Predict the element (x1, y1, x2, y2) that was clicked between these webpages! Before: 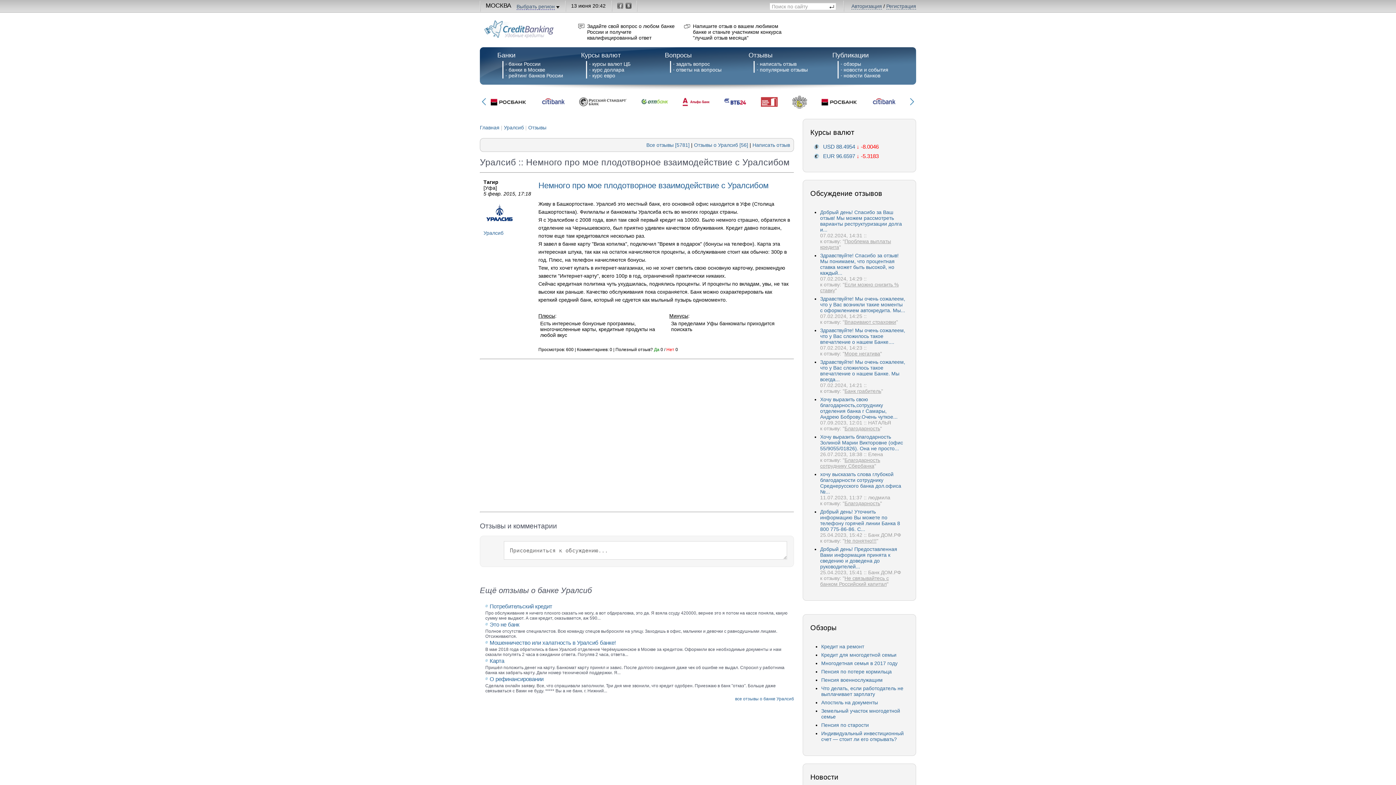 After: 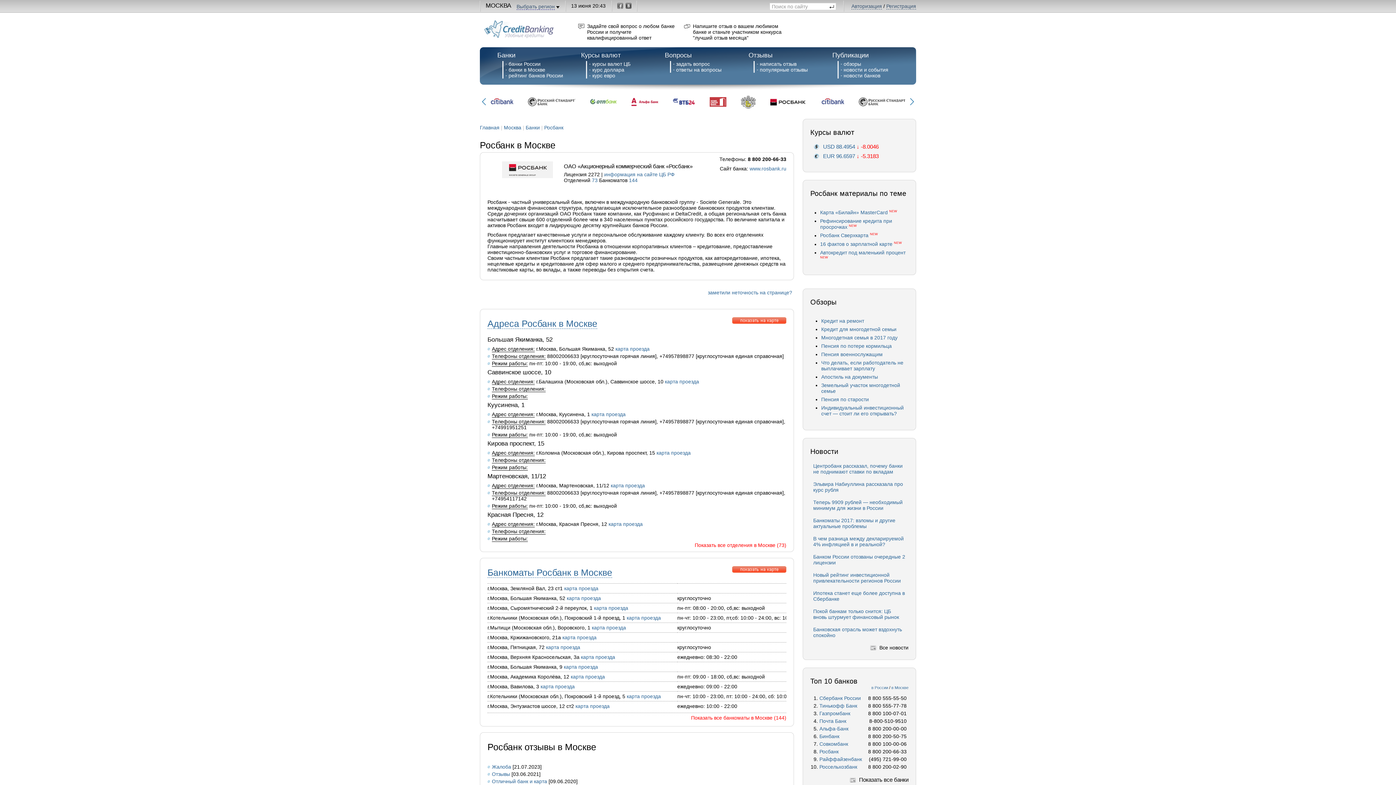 Action: bbox: (882, 97, 919, 106)